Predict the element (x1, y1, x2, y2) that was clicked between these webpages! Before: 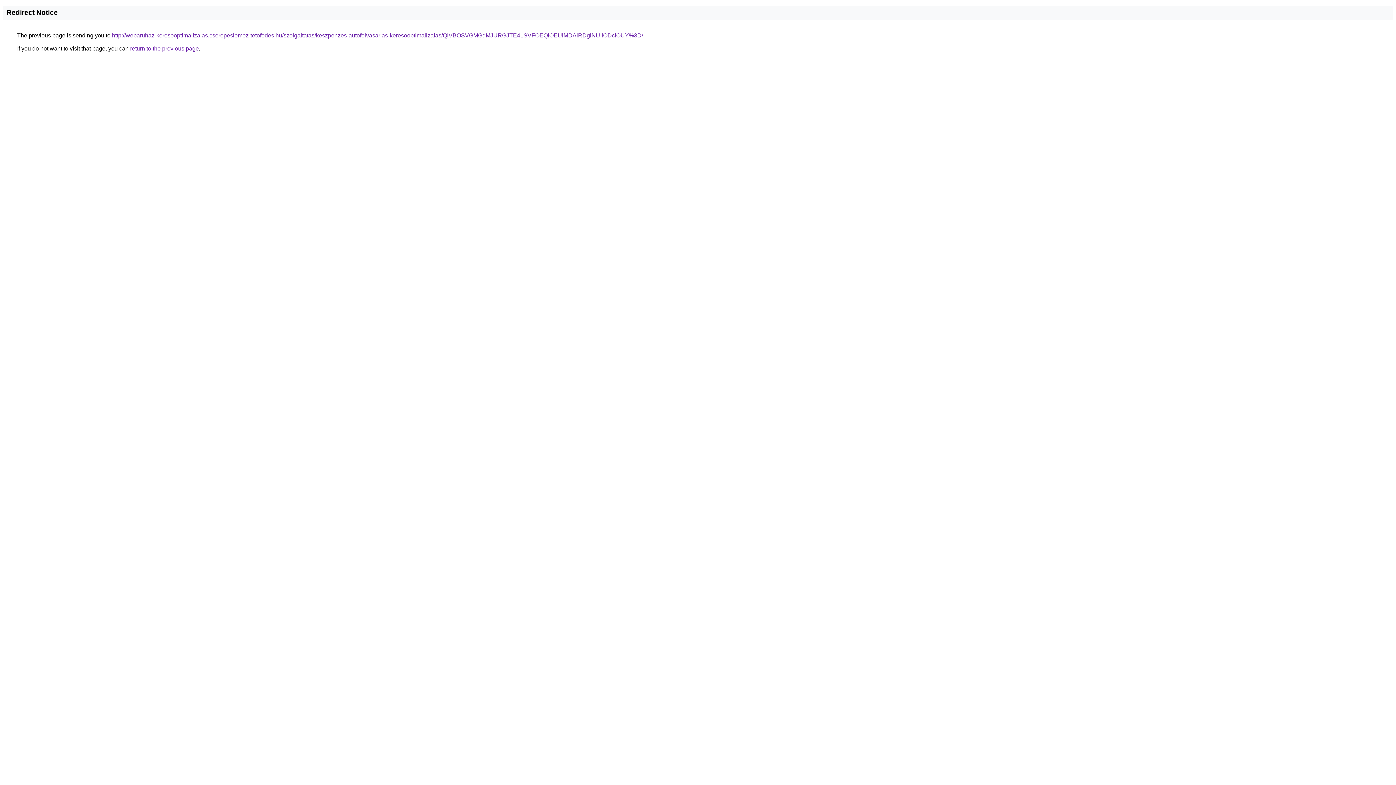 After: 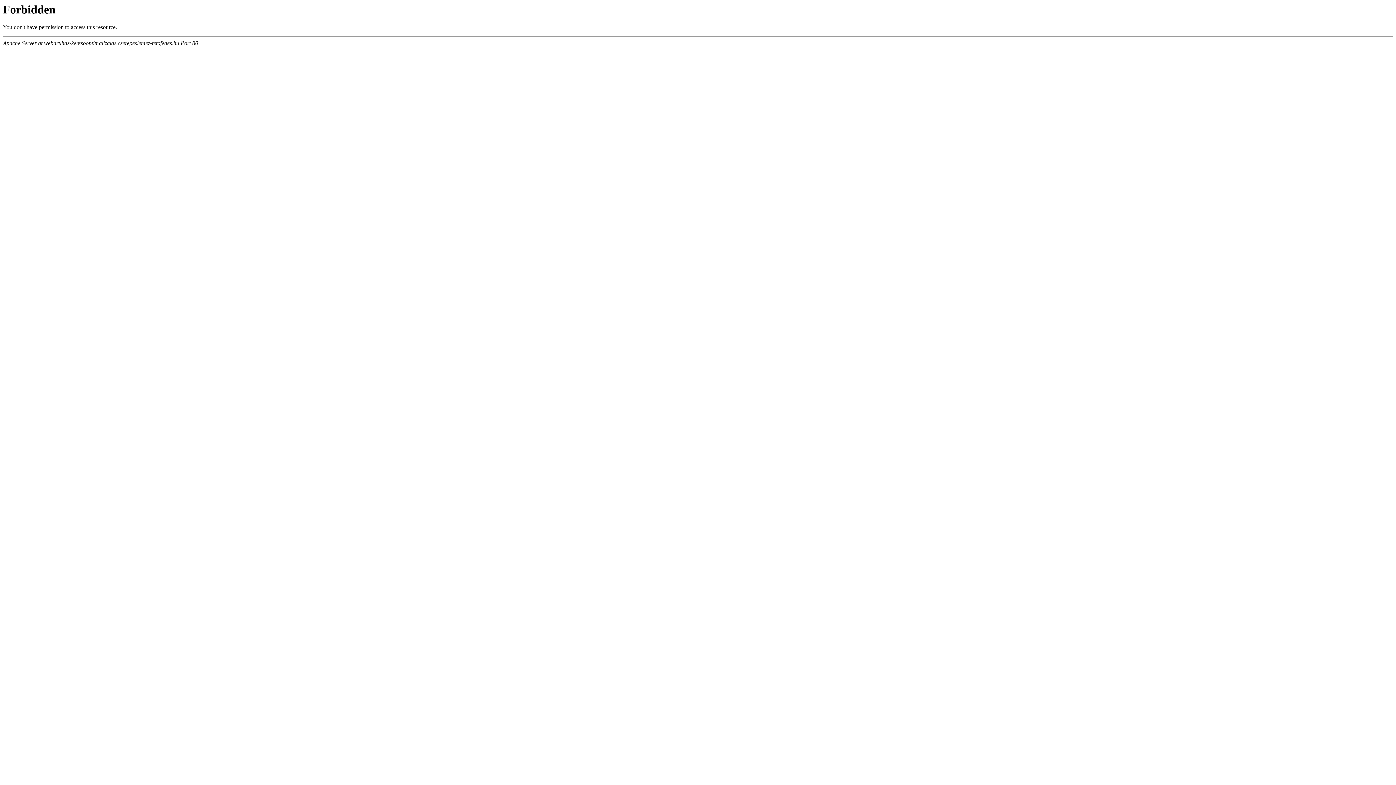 Action: bbox: (112, 32, 643, 38) label: http://webaruhaz-keresooptimalizalas.cserepeslemez-tetofedes.hu/szolgaltatas/keszpenzes-autofelvasarlas-keresooptimalizalas/QiVBOSVGMGdMJURGJTE4LSVFOEQlOEUlMDAlRDglNUIlODclOUY%3D/